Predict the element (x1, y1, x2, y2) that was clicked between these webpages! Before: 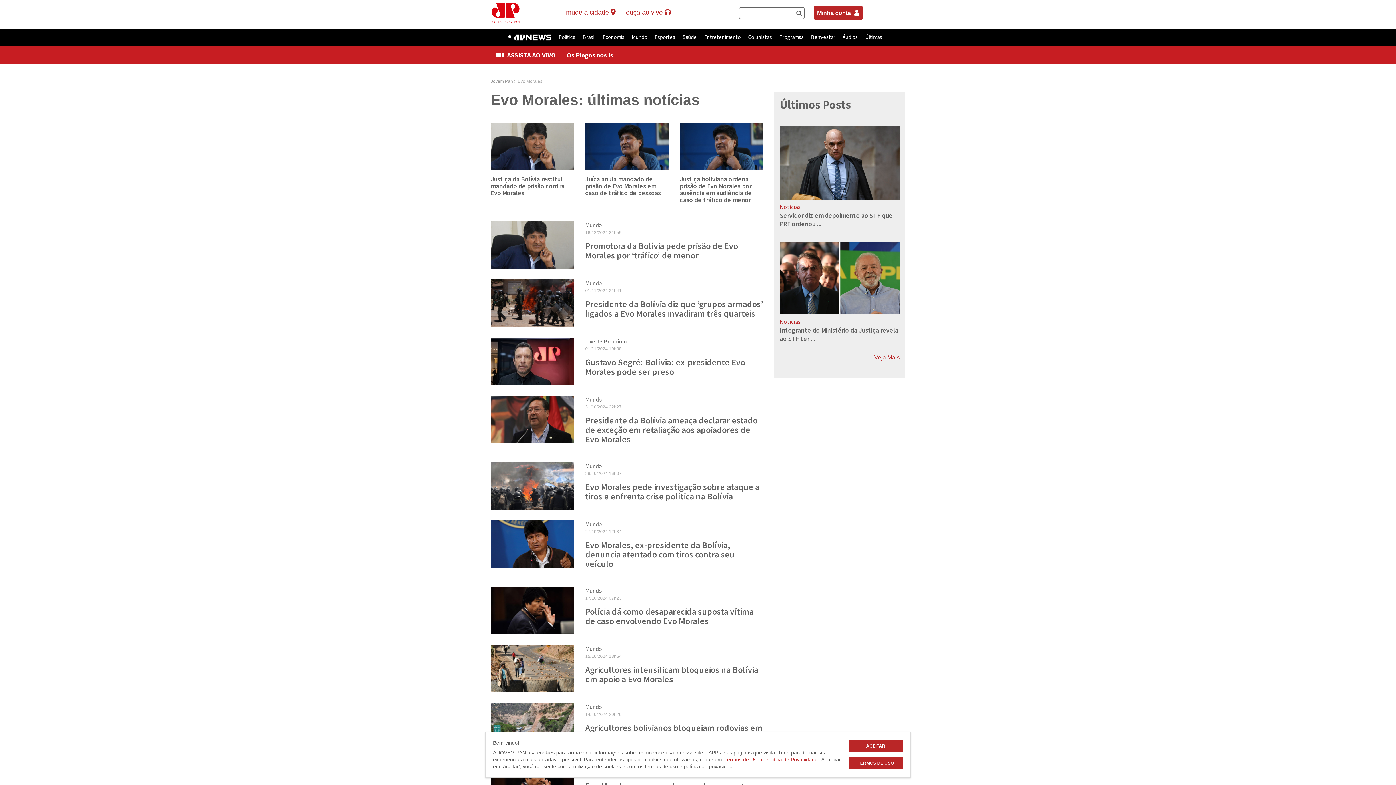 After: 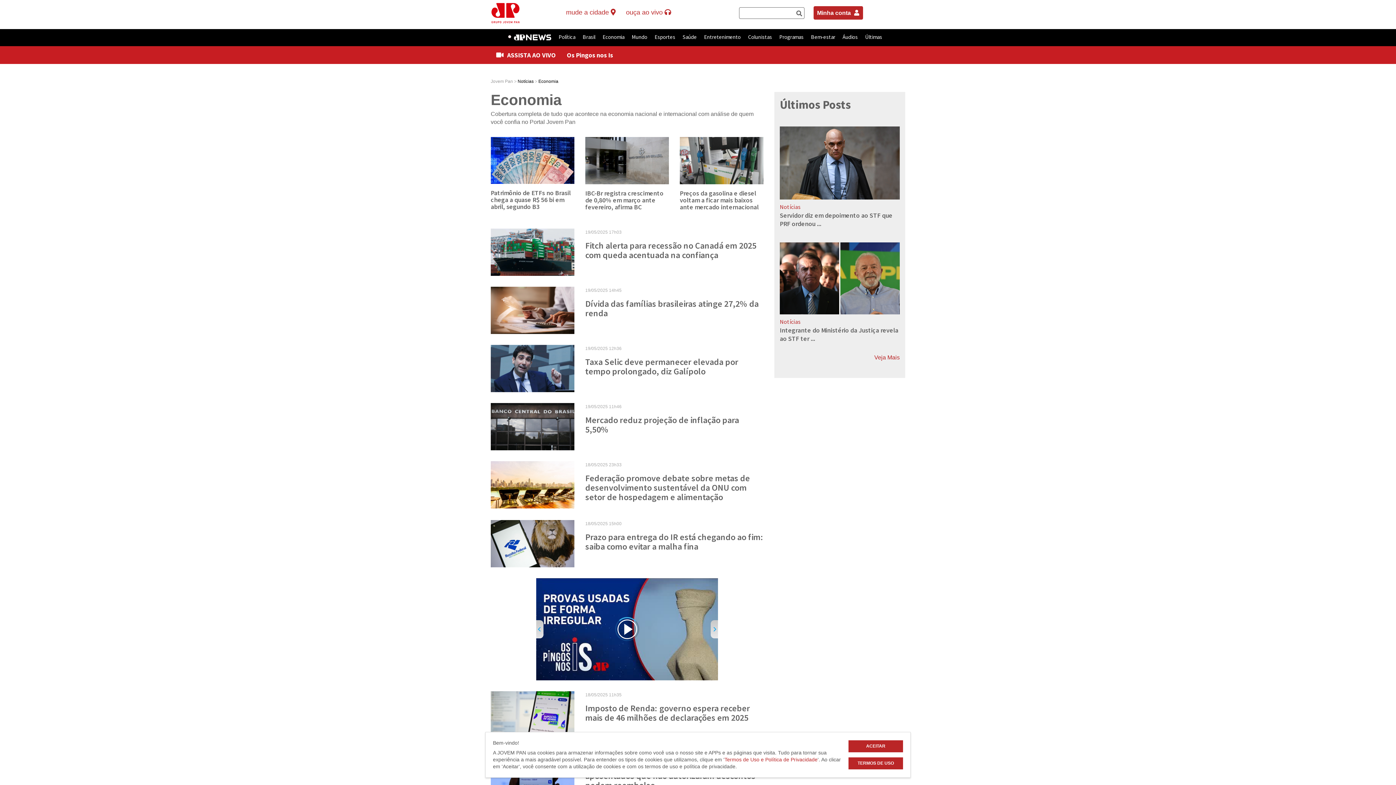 Action: bbox: (602, 29, 624, 46) label: Economia